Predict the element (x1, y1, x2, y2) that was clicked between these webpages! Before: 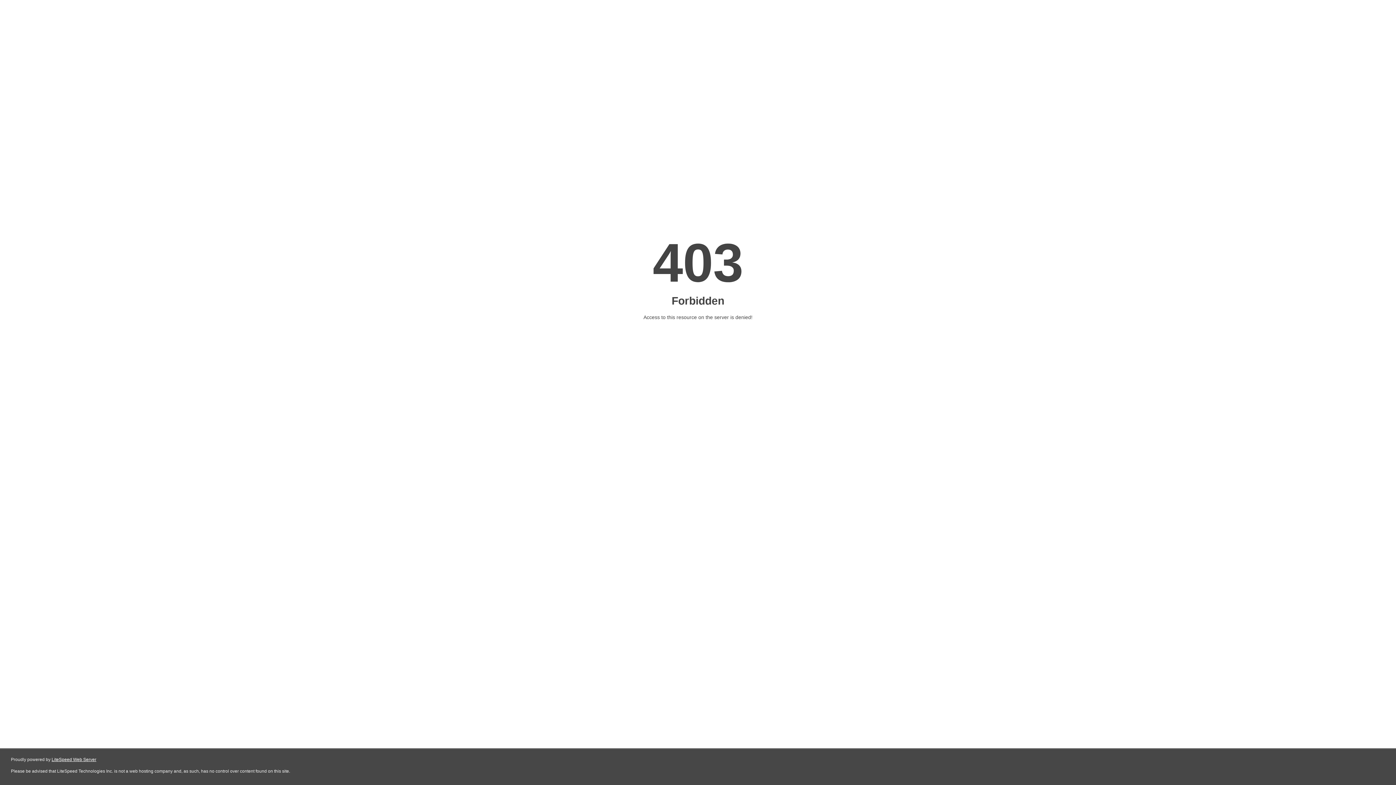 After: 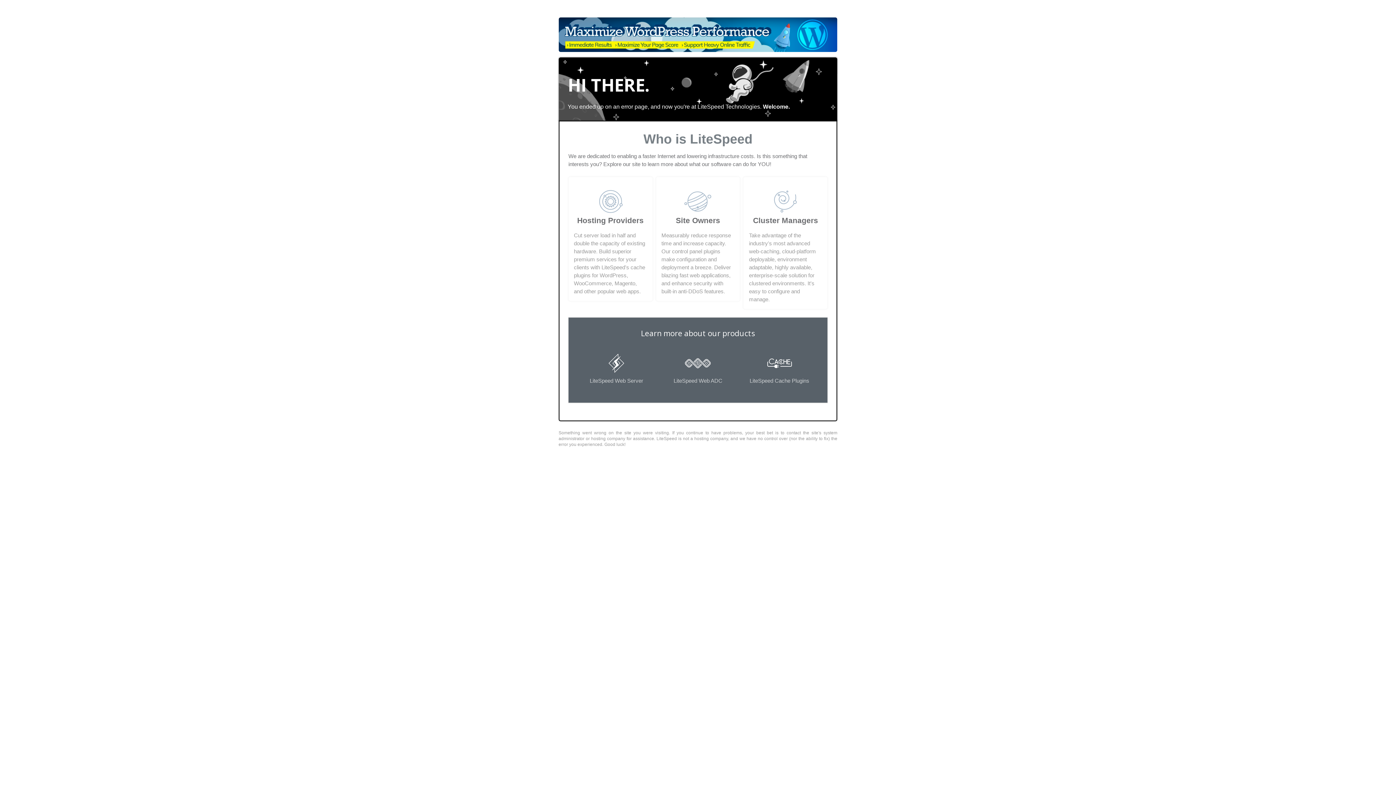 Action: label: LiteSpeed Web Server bbox: (51, 757, 96, 762)